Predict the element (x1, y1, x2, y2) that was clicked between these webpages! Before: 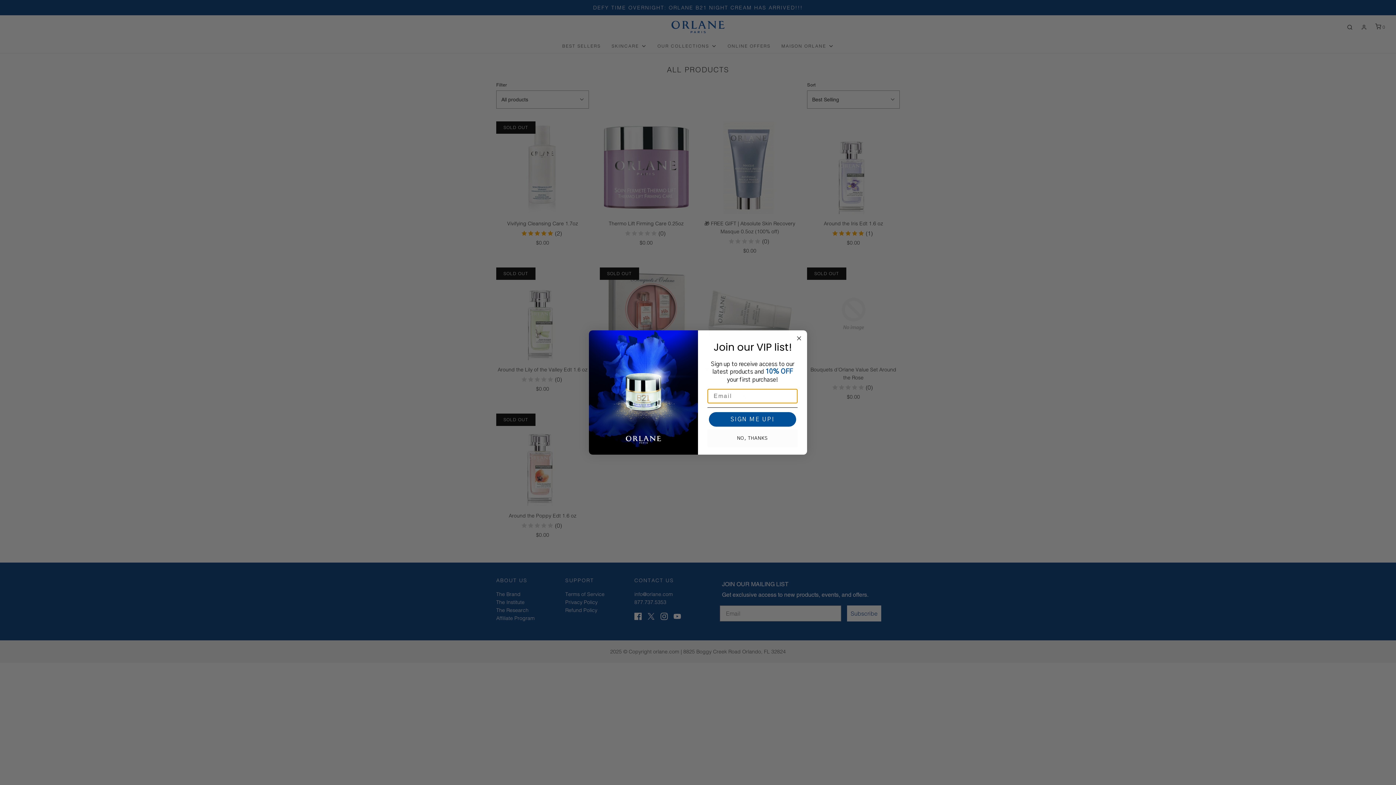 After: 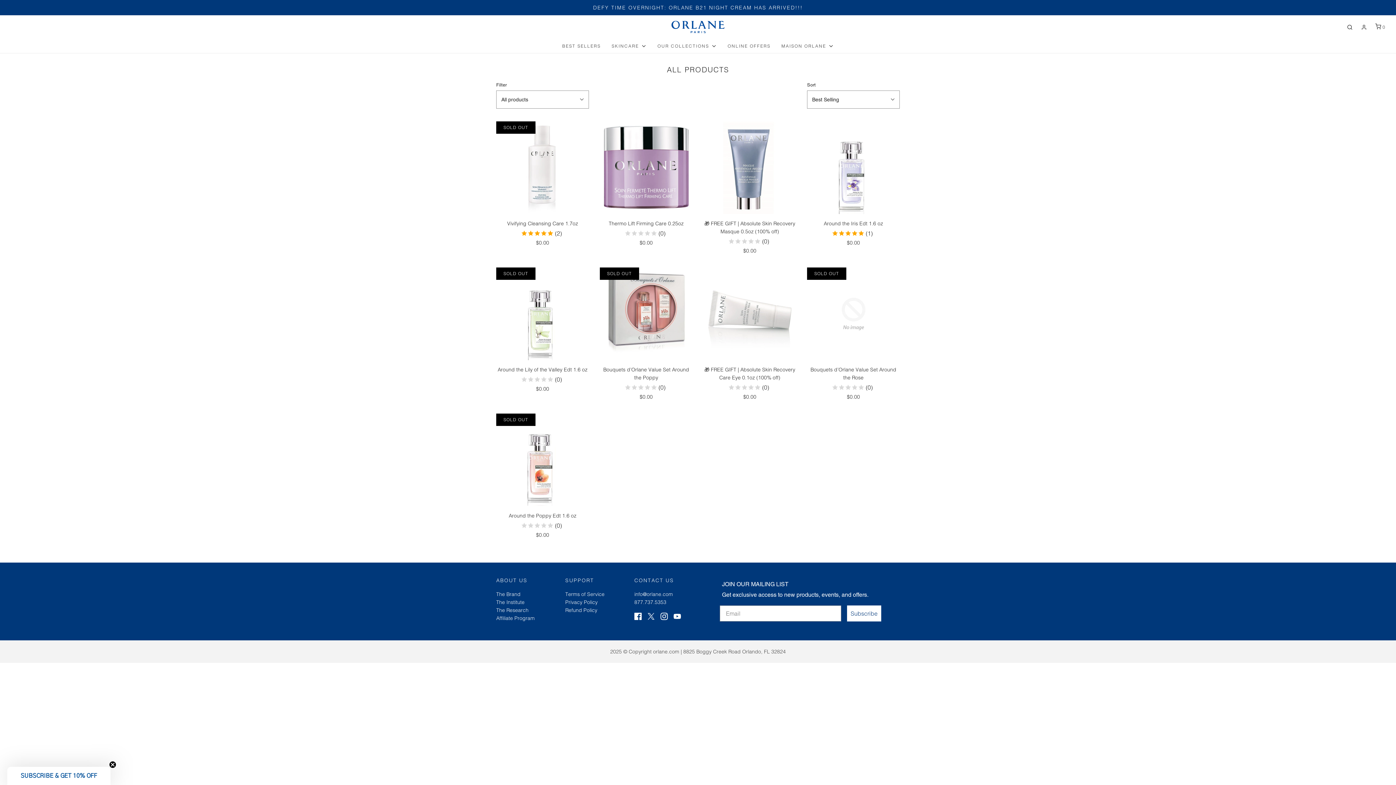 Action: bbox: (707, 429, 797, 447) label: NO, THANKS